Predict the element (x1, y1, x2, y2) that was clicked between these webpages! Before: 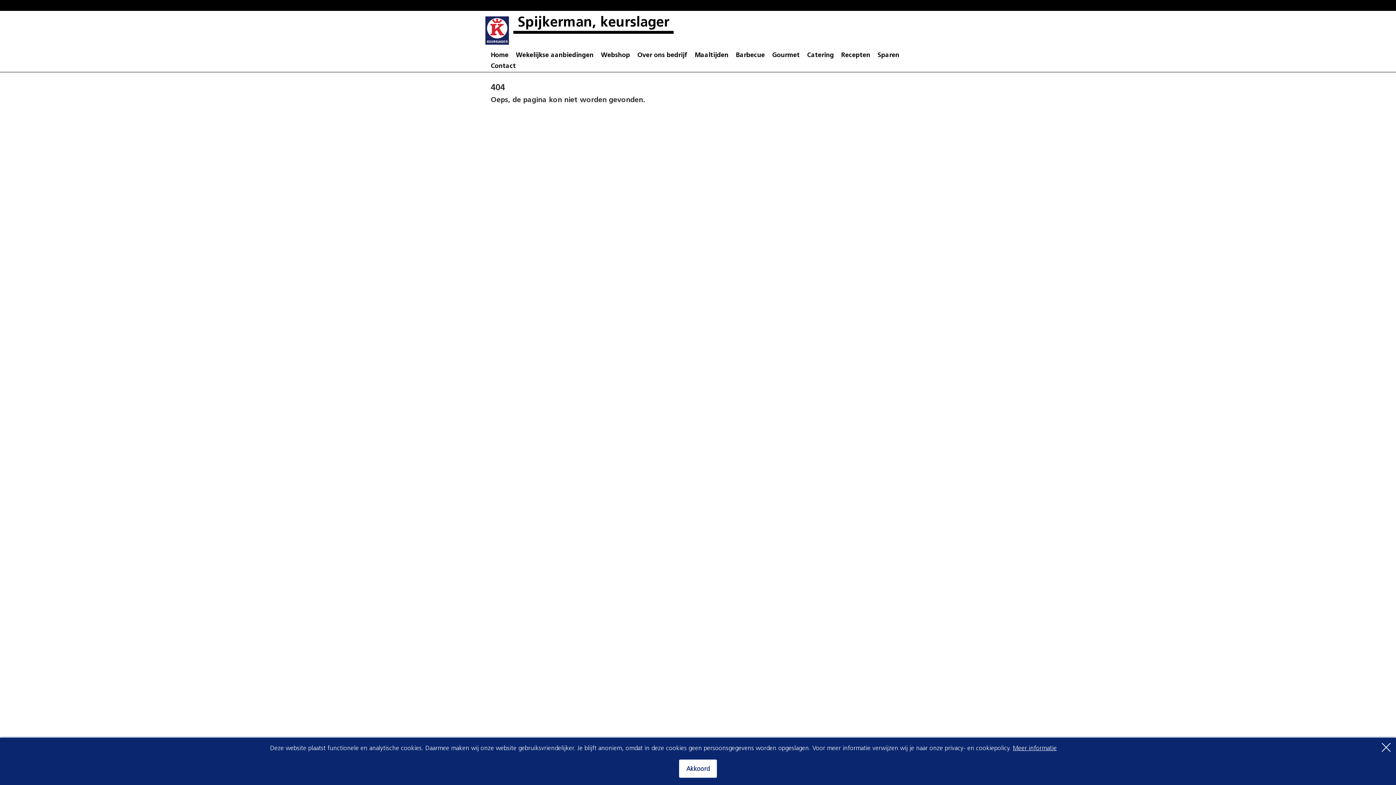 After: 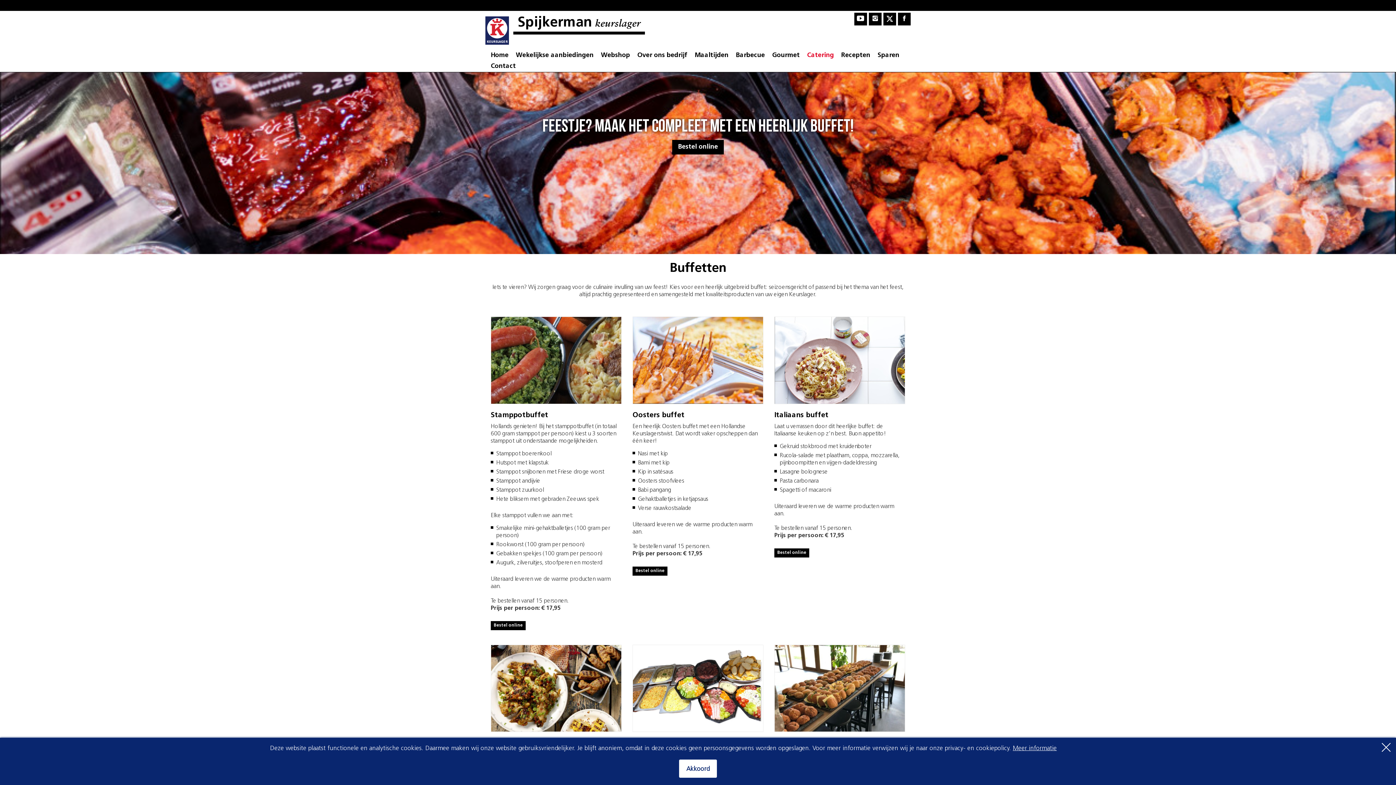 Action: label: Catering bbox: (807, 50, 834, 61)